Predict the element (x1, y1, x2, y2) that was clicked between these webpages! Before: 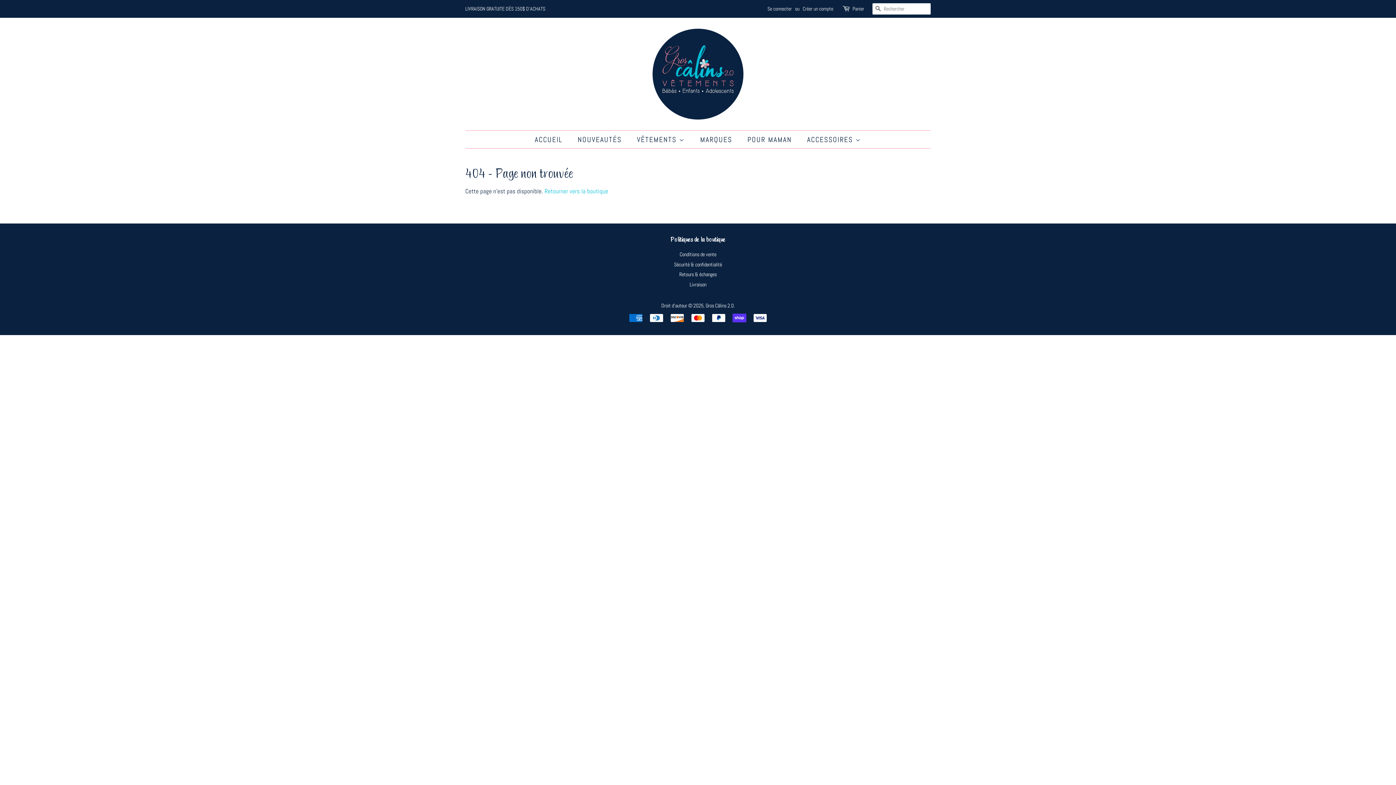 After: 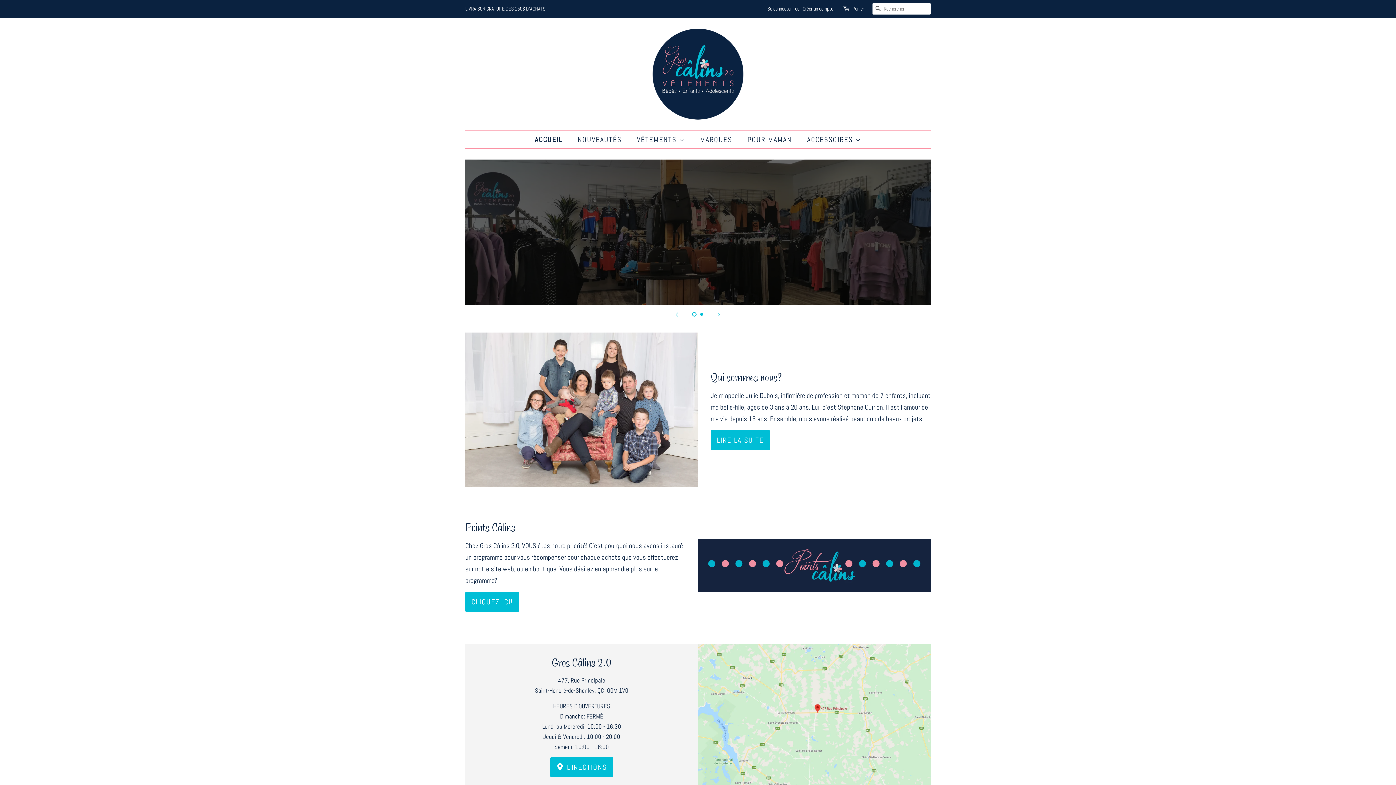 Action: bbox: (652, 28, 743, 119)